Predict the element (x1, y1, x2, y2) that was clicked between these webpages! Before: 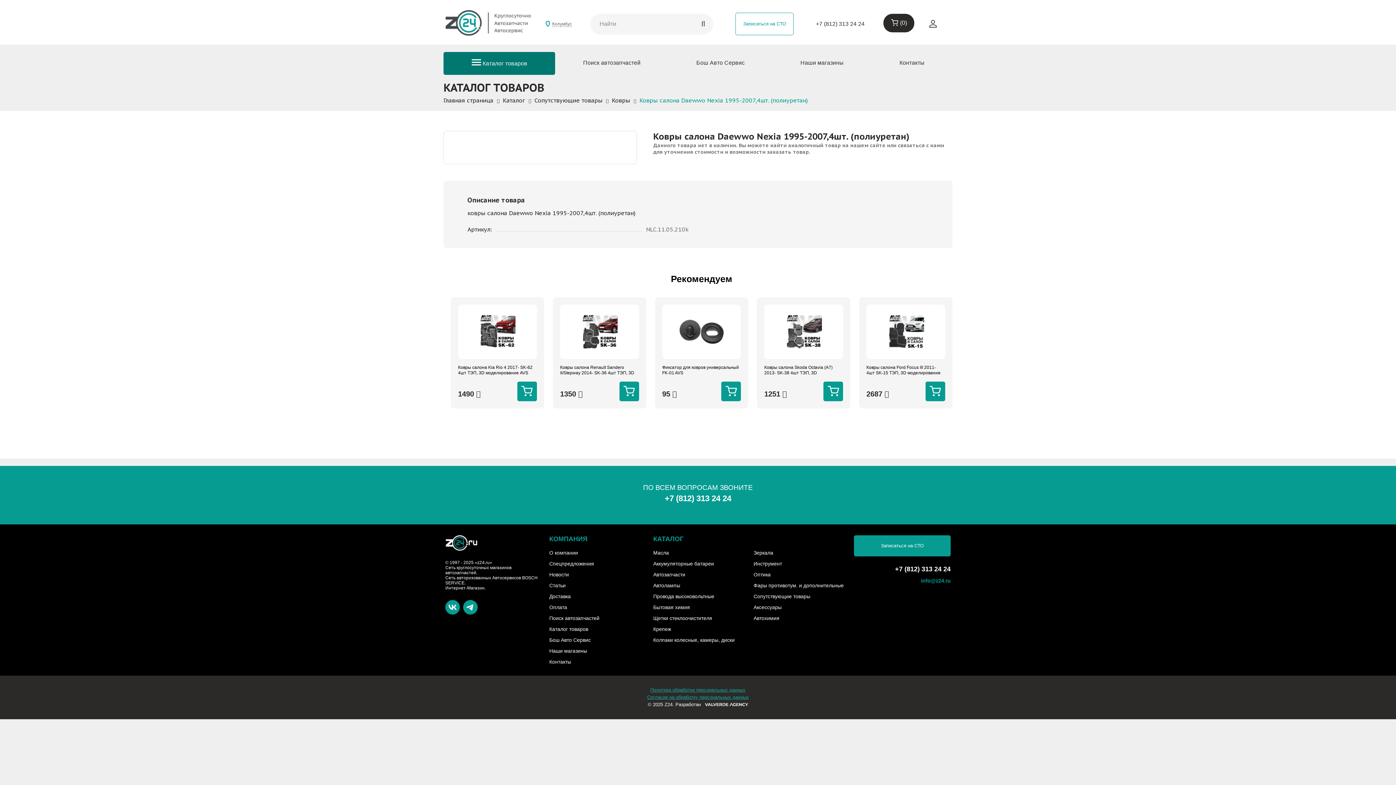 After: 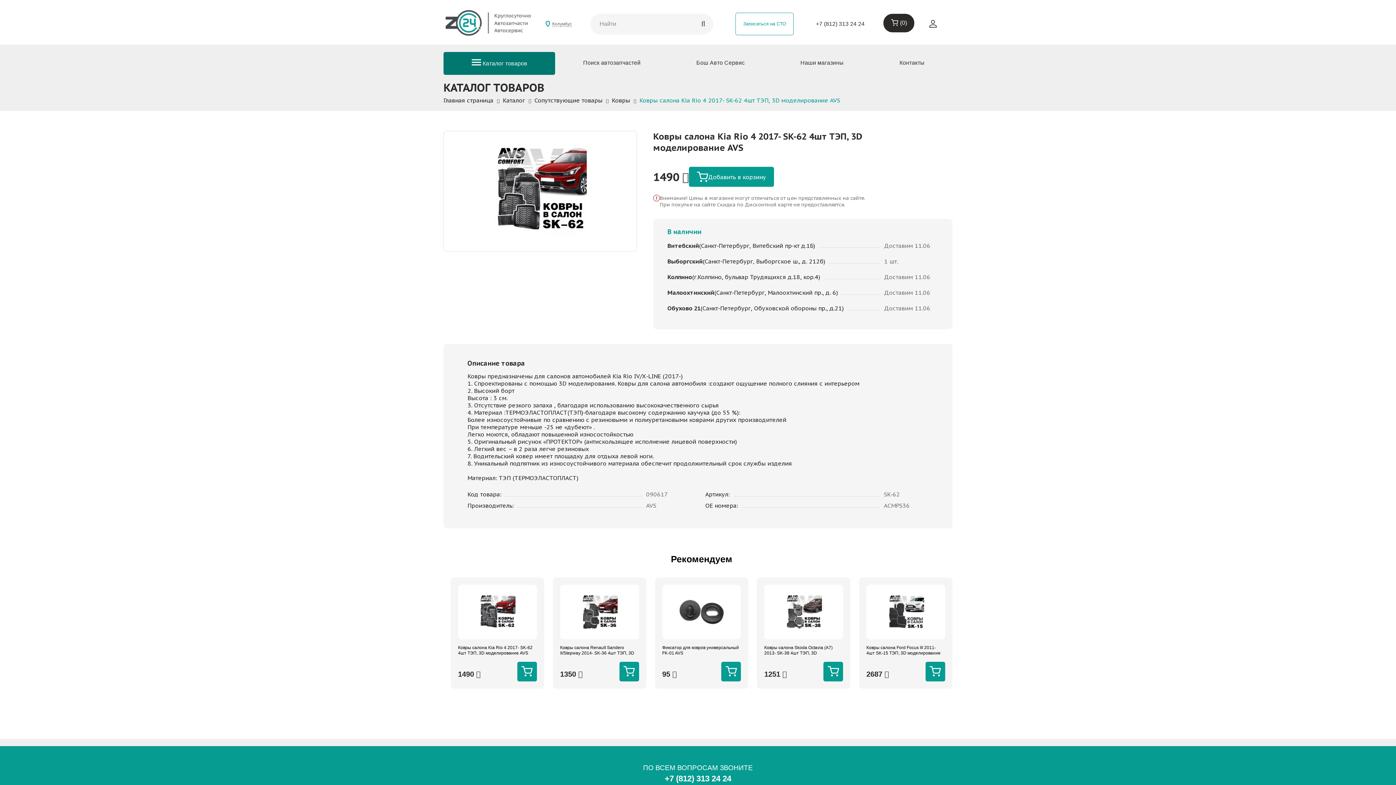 Action: bbox: (458, 304, 537, 376) label: Ковры салона Kia Rio 4 2017- SK-62 4шт ТЭП, 3D моделирование AVS